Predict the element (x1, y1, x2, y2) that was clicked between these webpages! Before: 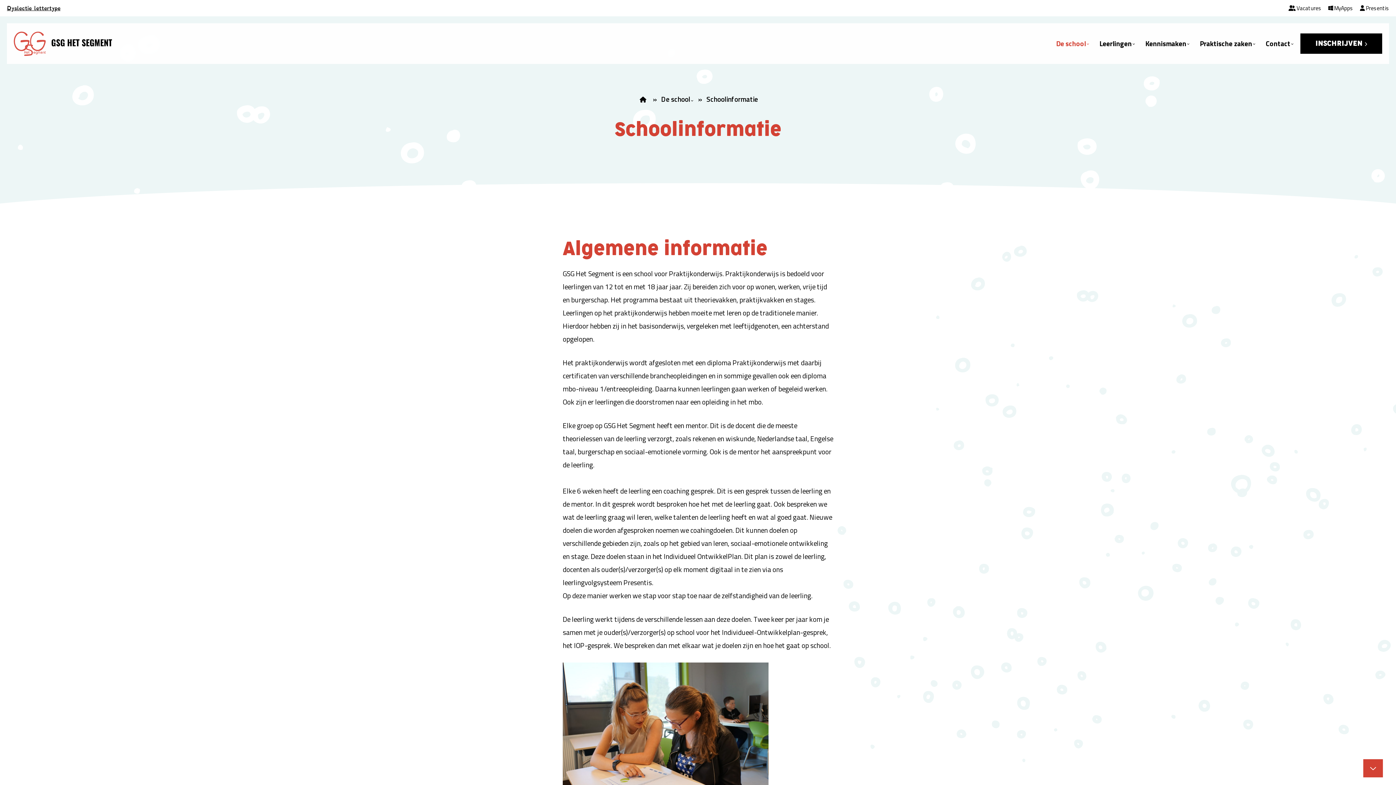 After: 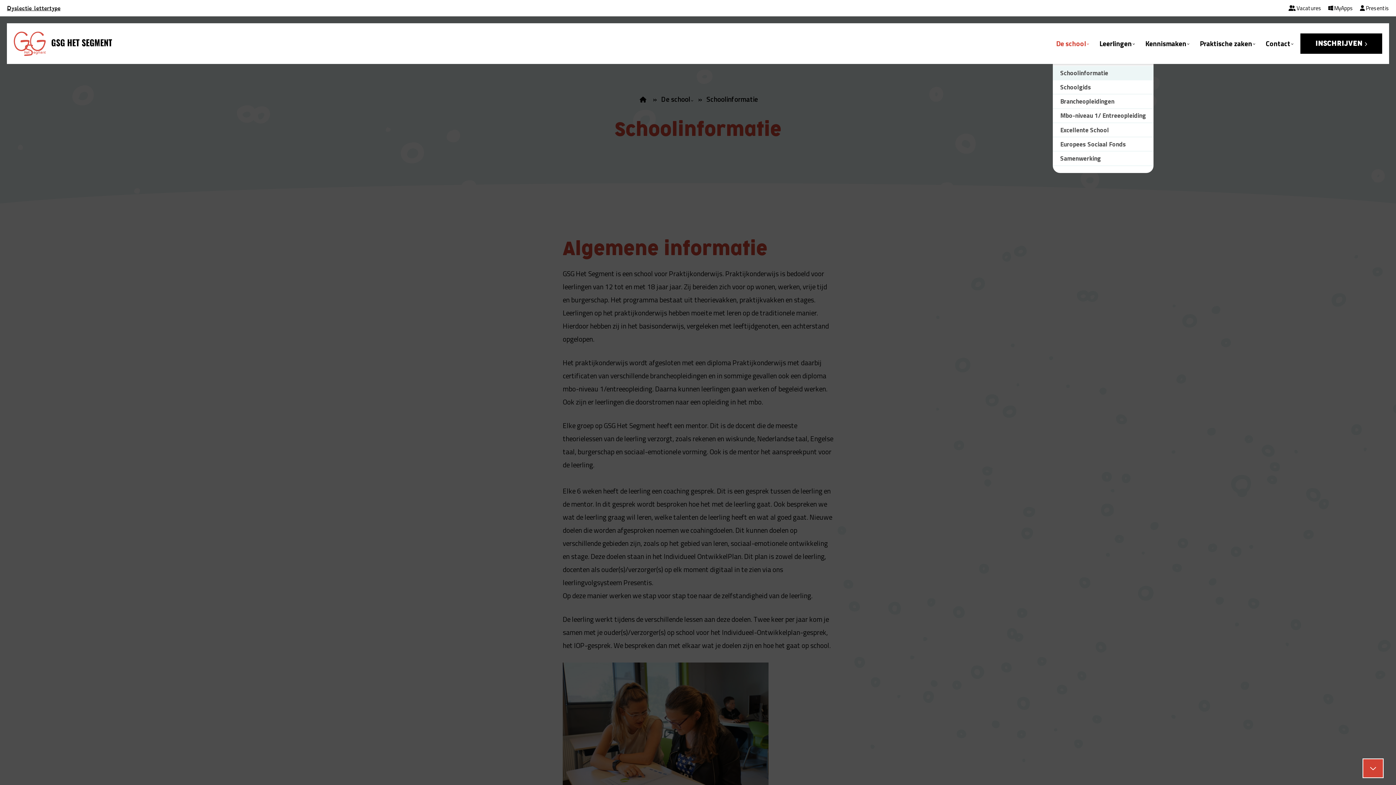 Action: label: De school bbox: (1052, 23, 1096, 64)